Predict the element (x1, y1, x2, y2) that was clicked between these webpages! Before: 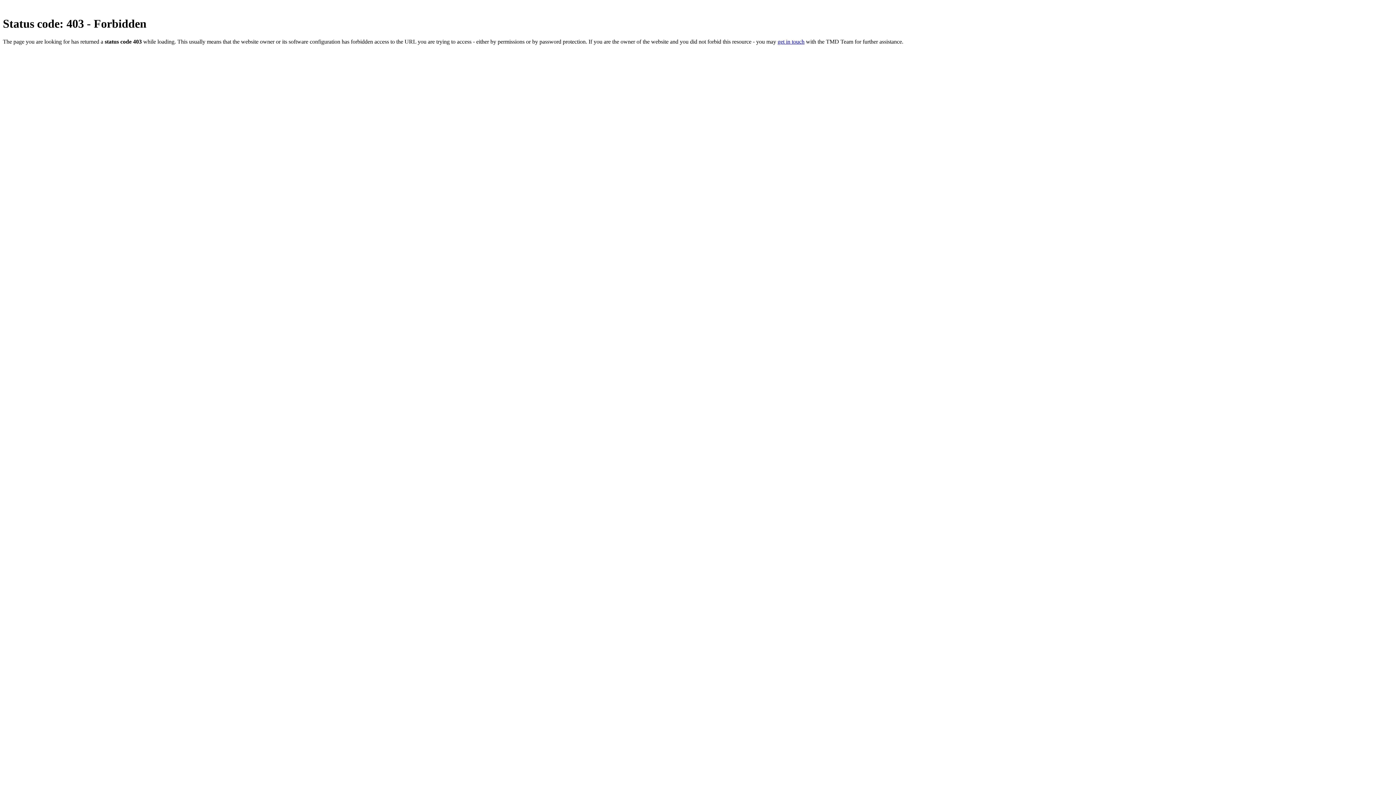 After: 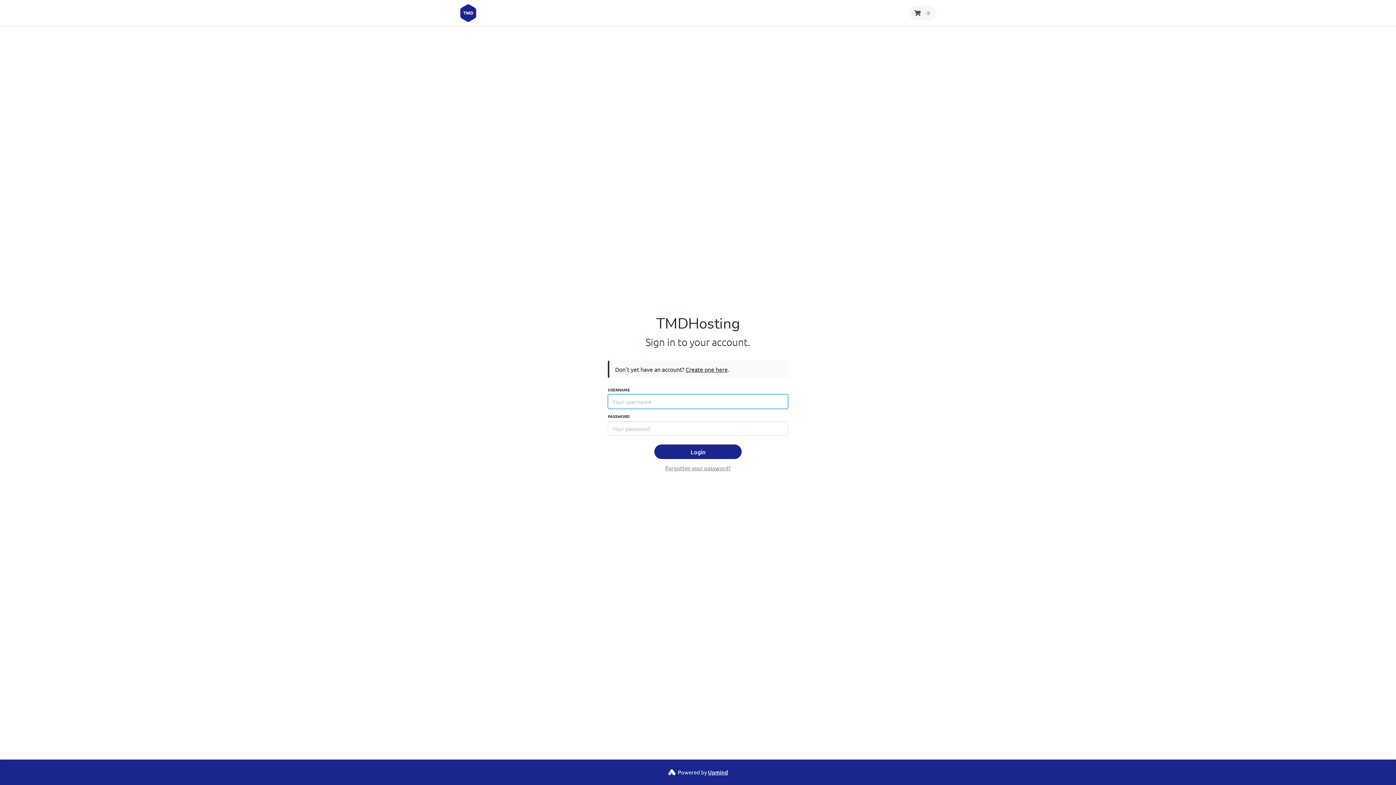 Action: label: get in touch bbox: (777, 38, 804, 44)